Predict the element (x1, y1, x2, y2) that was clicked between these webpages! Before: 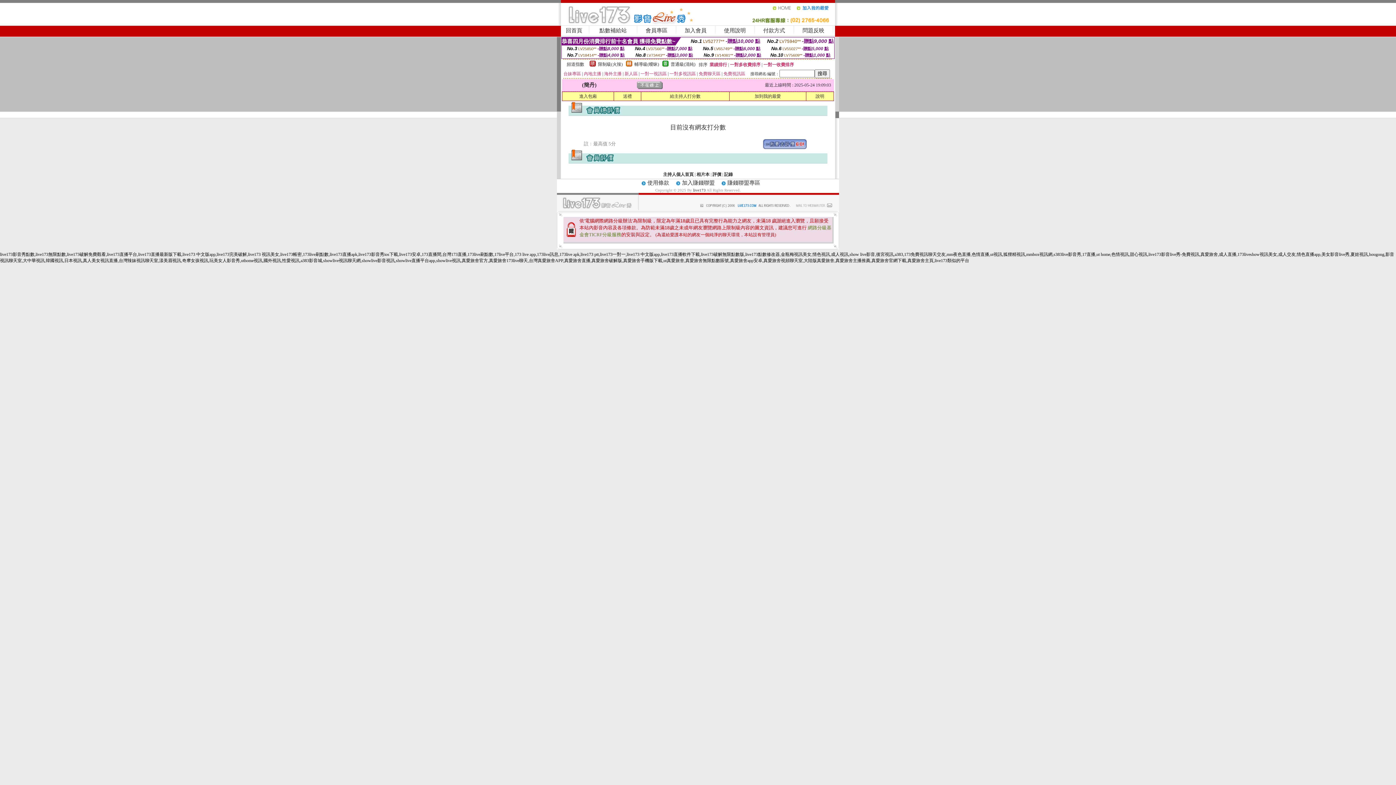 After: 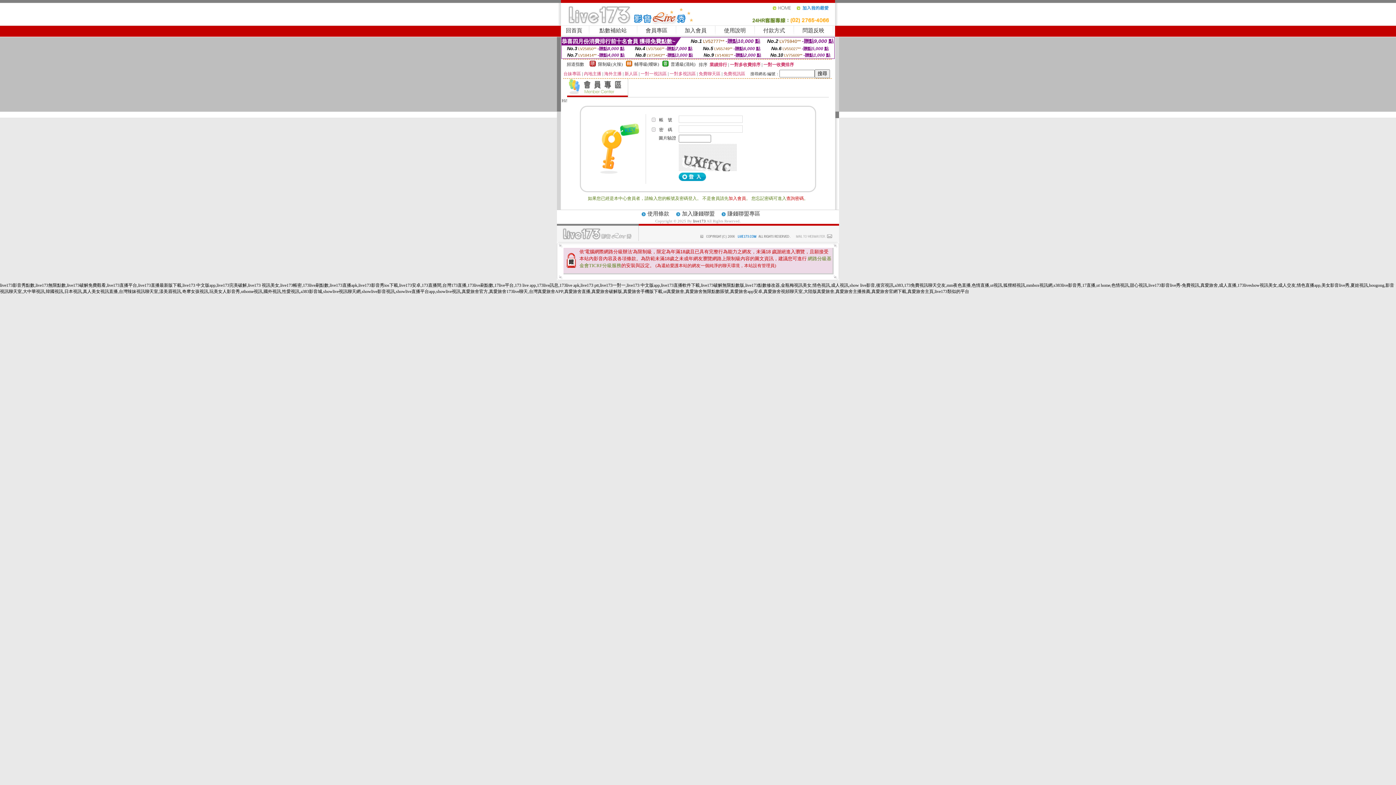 Action: label: 會員專區 bbox: (645, 27, 667, 33)